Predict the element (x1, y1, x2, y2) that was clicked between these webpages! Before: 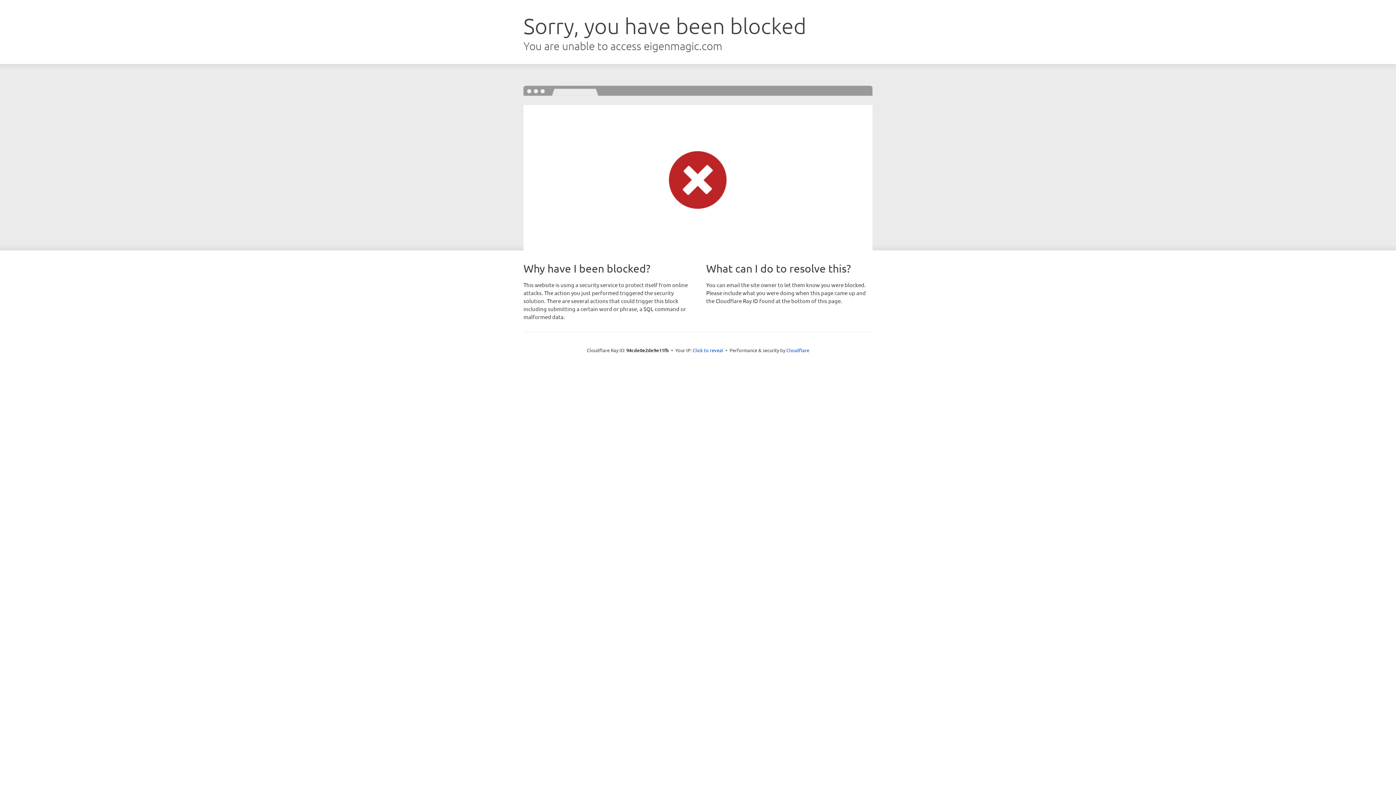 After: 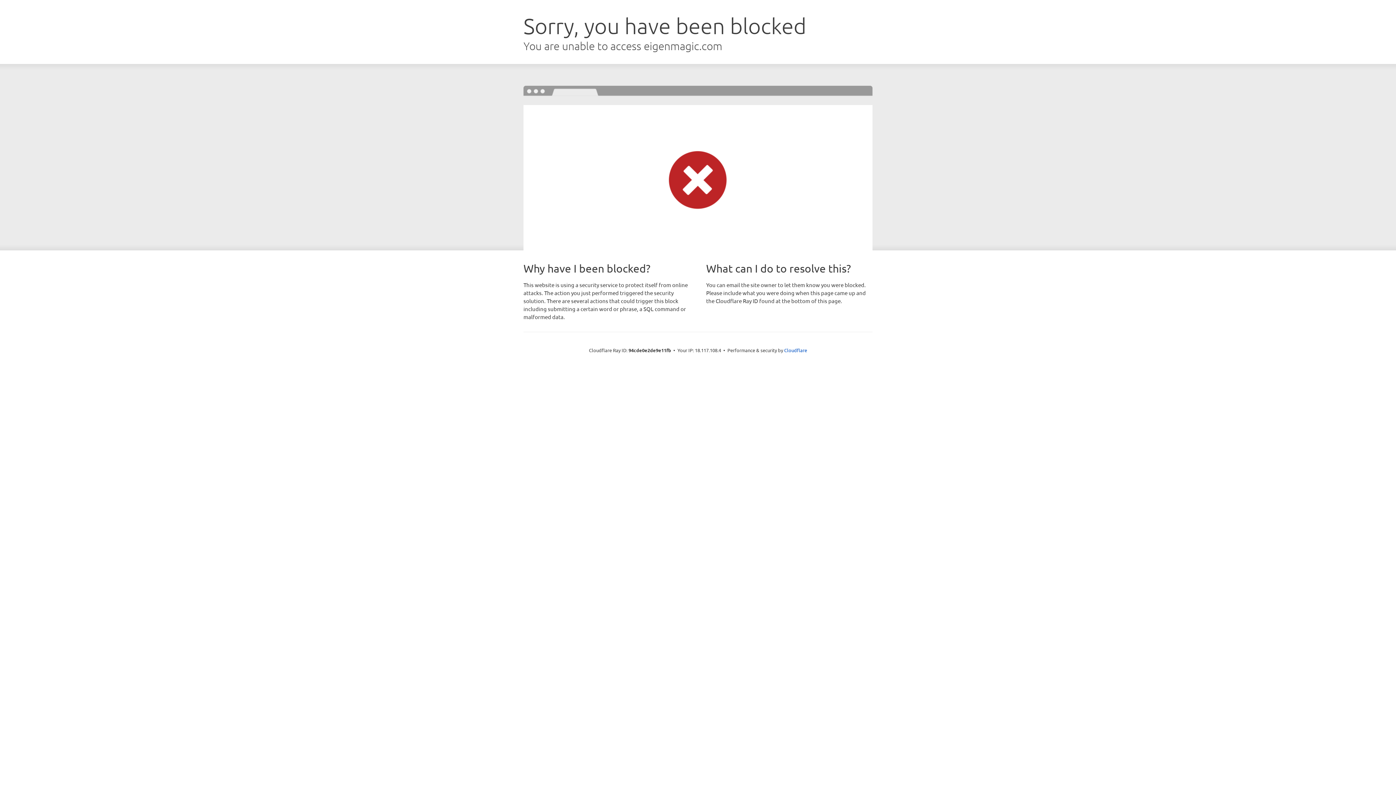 Action: bbox: (692, 346, 723, 353) label: Click to reveal